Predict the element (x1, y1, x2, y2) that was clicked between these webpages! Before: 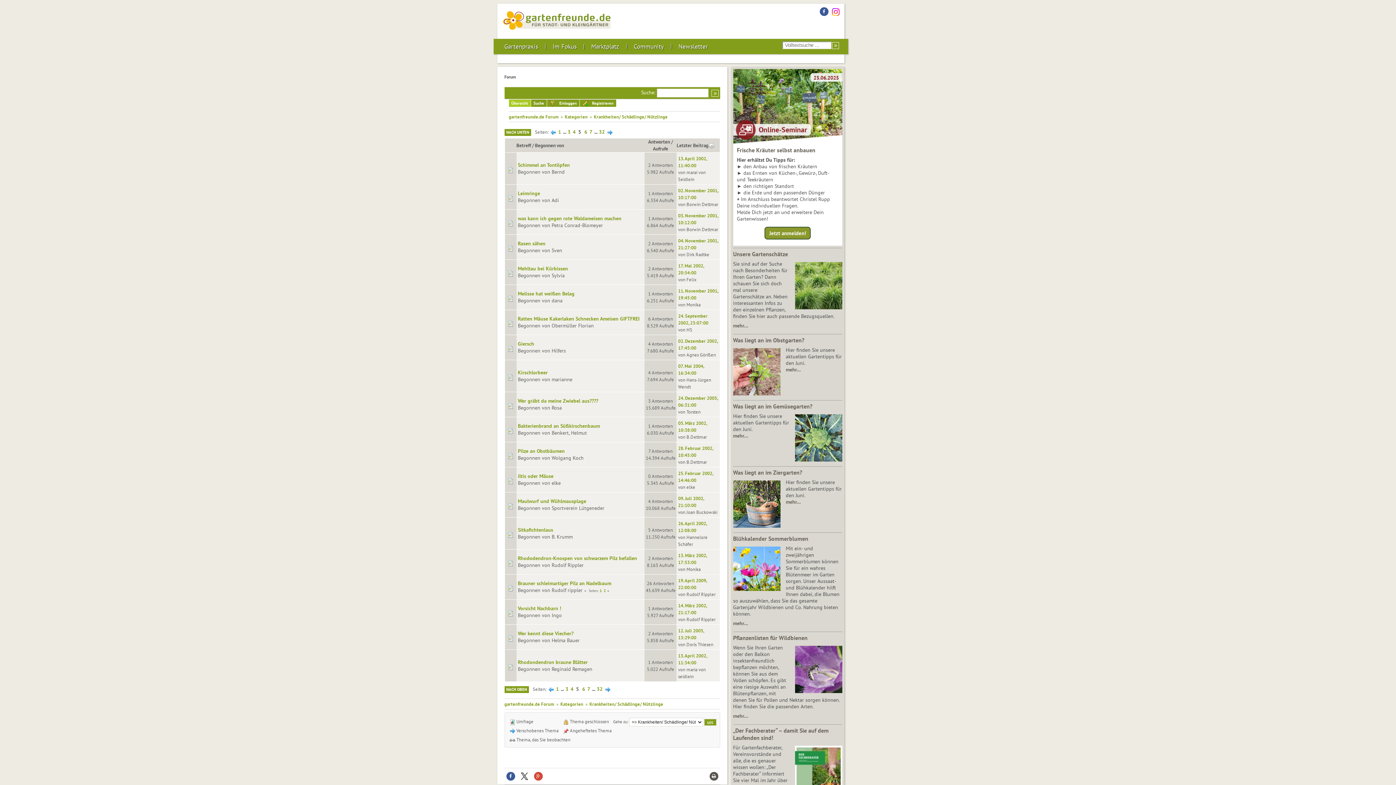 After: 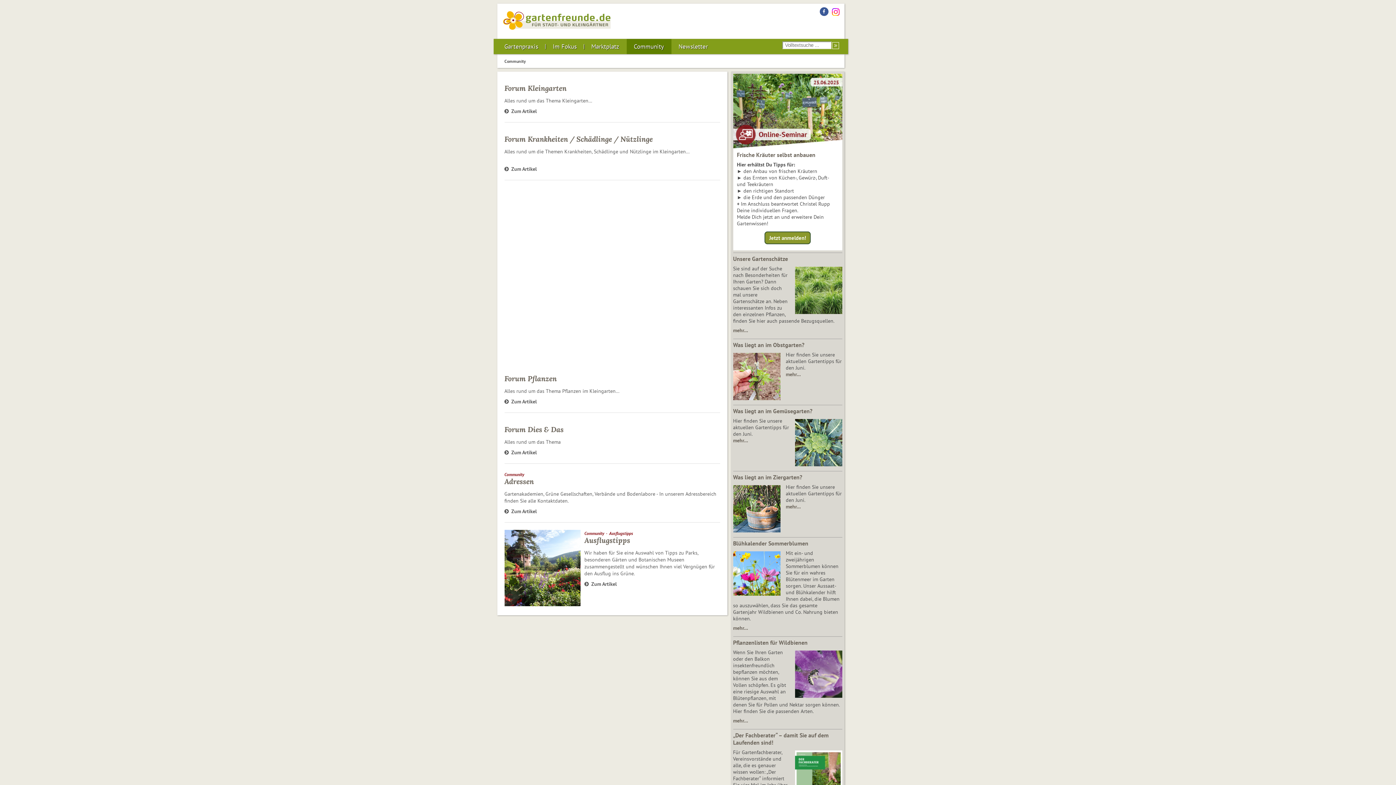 Action: label: Community bbox: (626, 38, 671, 54)